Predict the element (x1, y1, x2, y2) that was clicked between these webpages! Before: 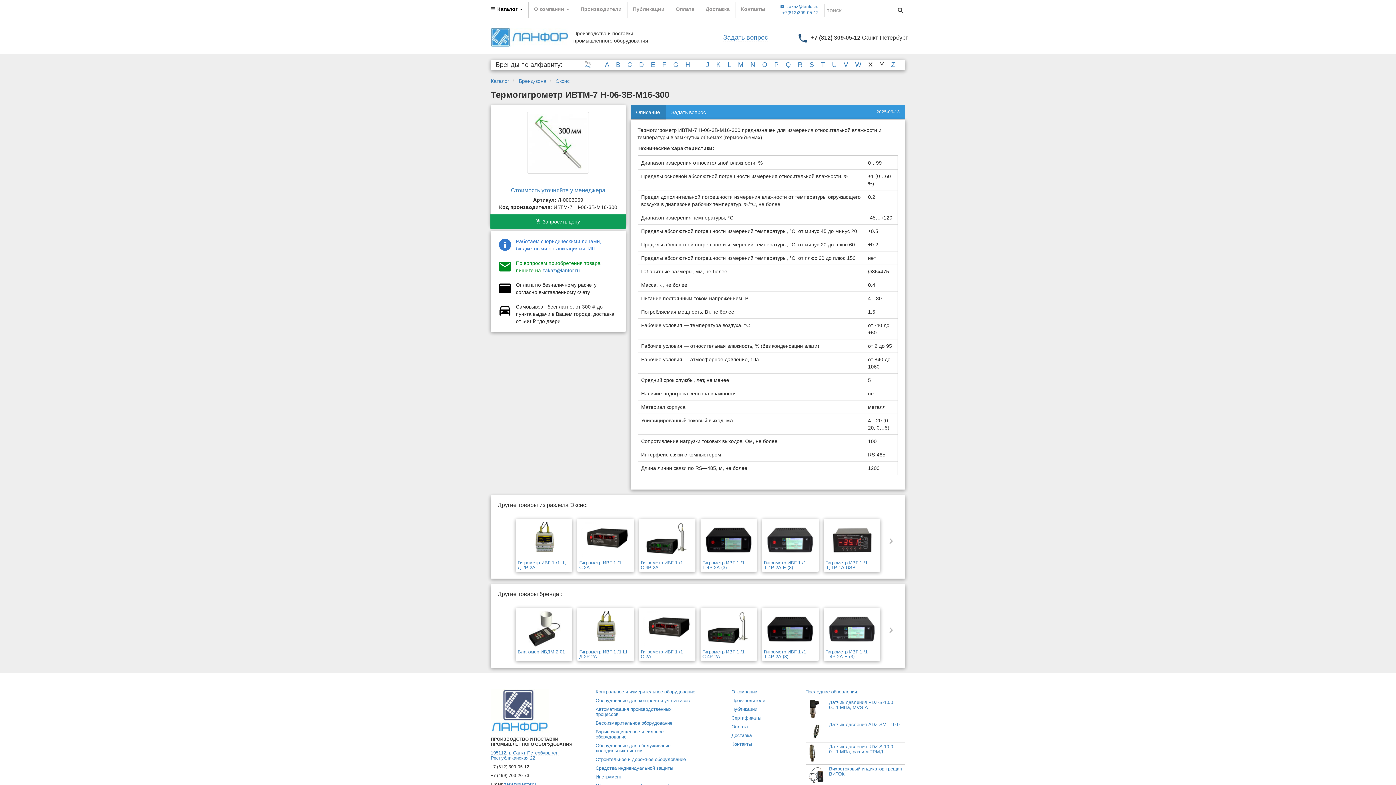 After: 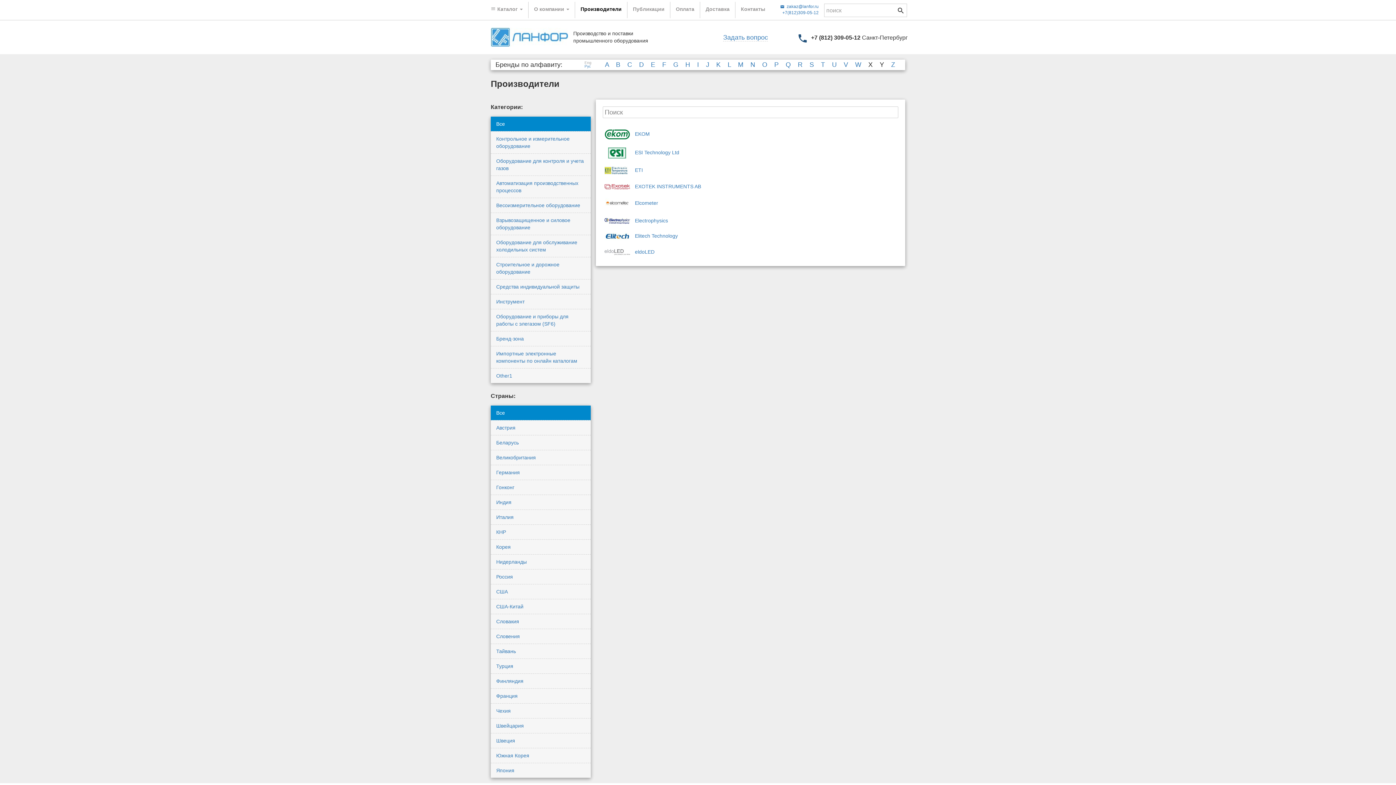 Action: label: E  bbox: (651, 61, 662, 68)